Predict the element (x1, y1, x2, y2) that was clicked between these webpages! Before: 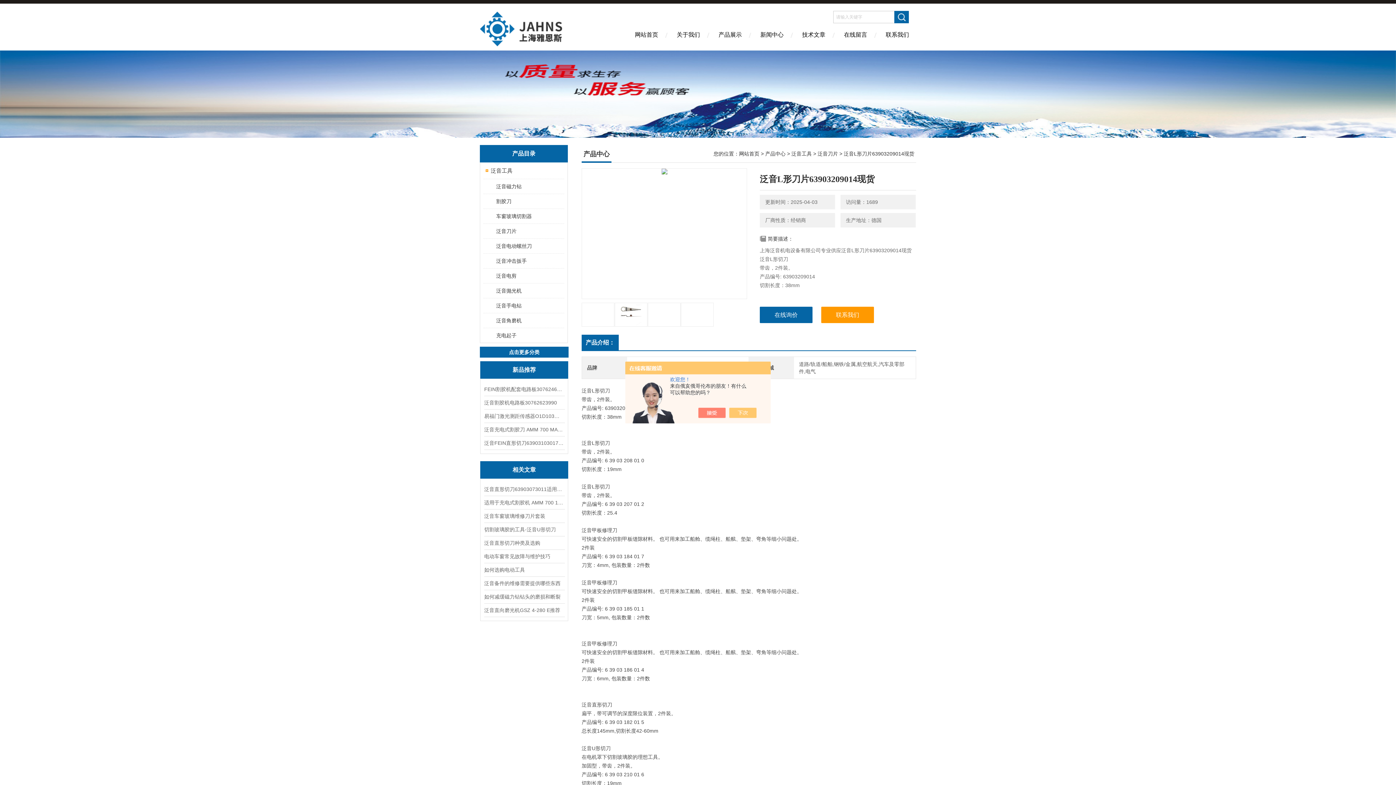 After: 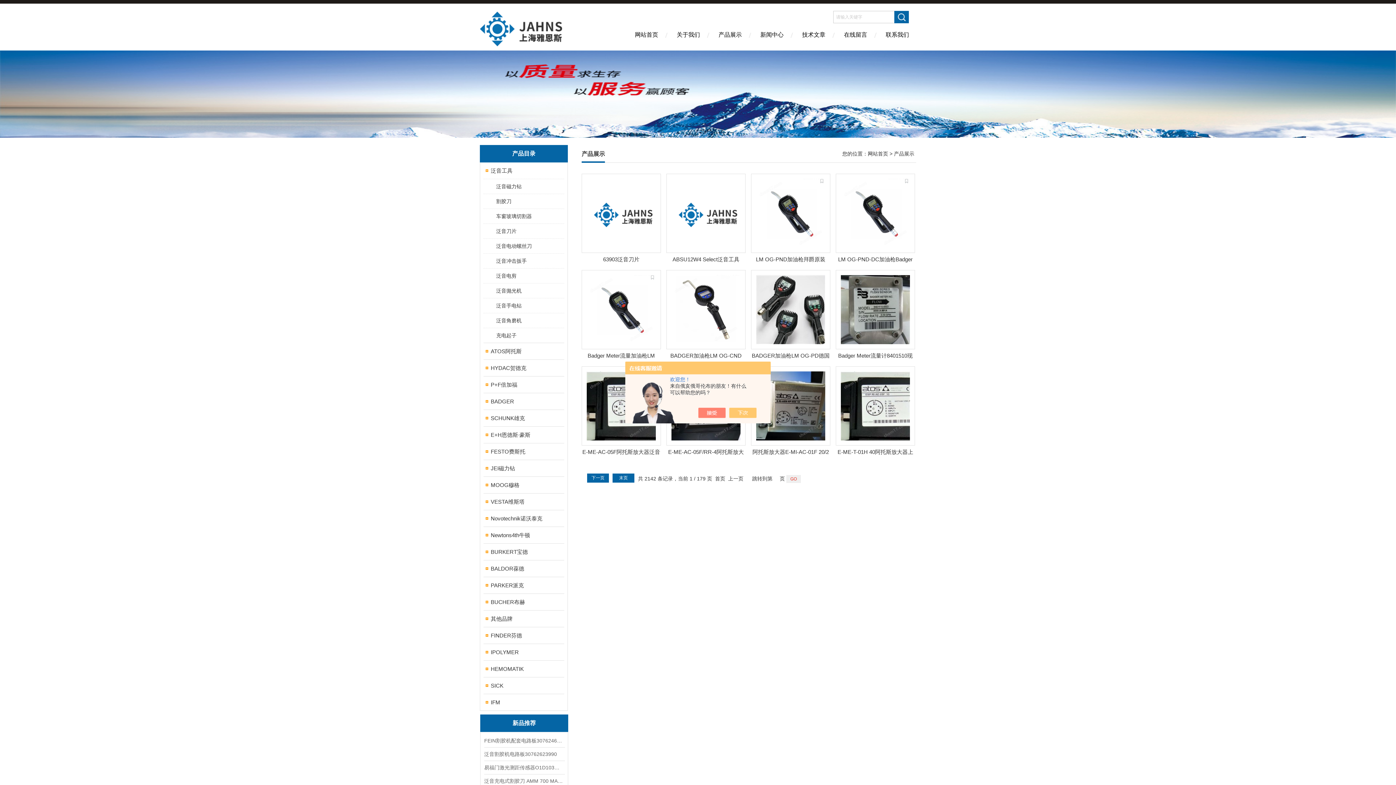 Action: bbox: (765, 150, 785, 156) label: 产品中心